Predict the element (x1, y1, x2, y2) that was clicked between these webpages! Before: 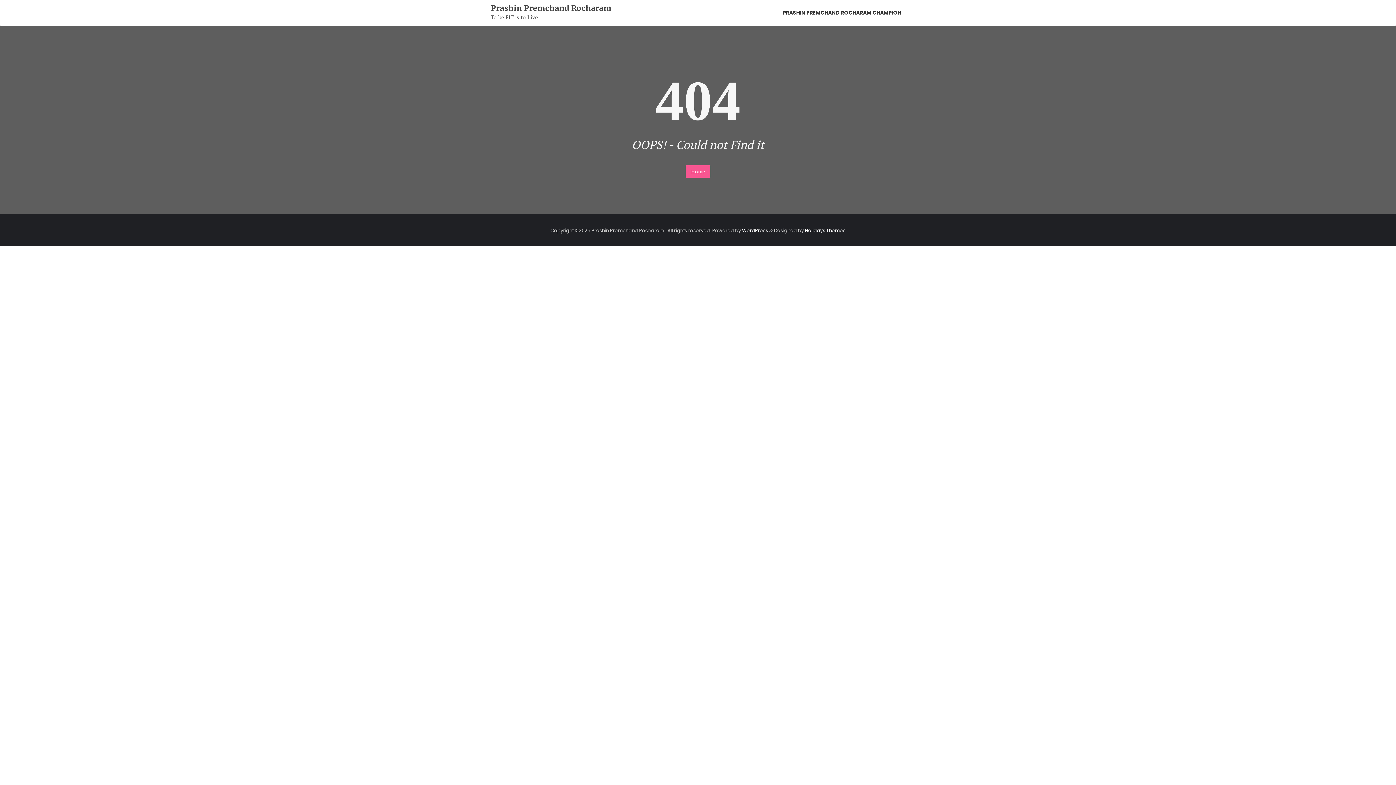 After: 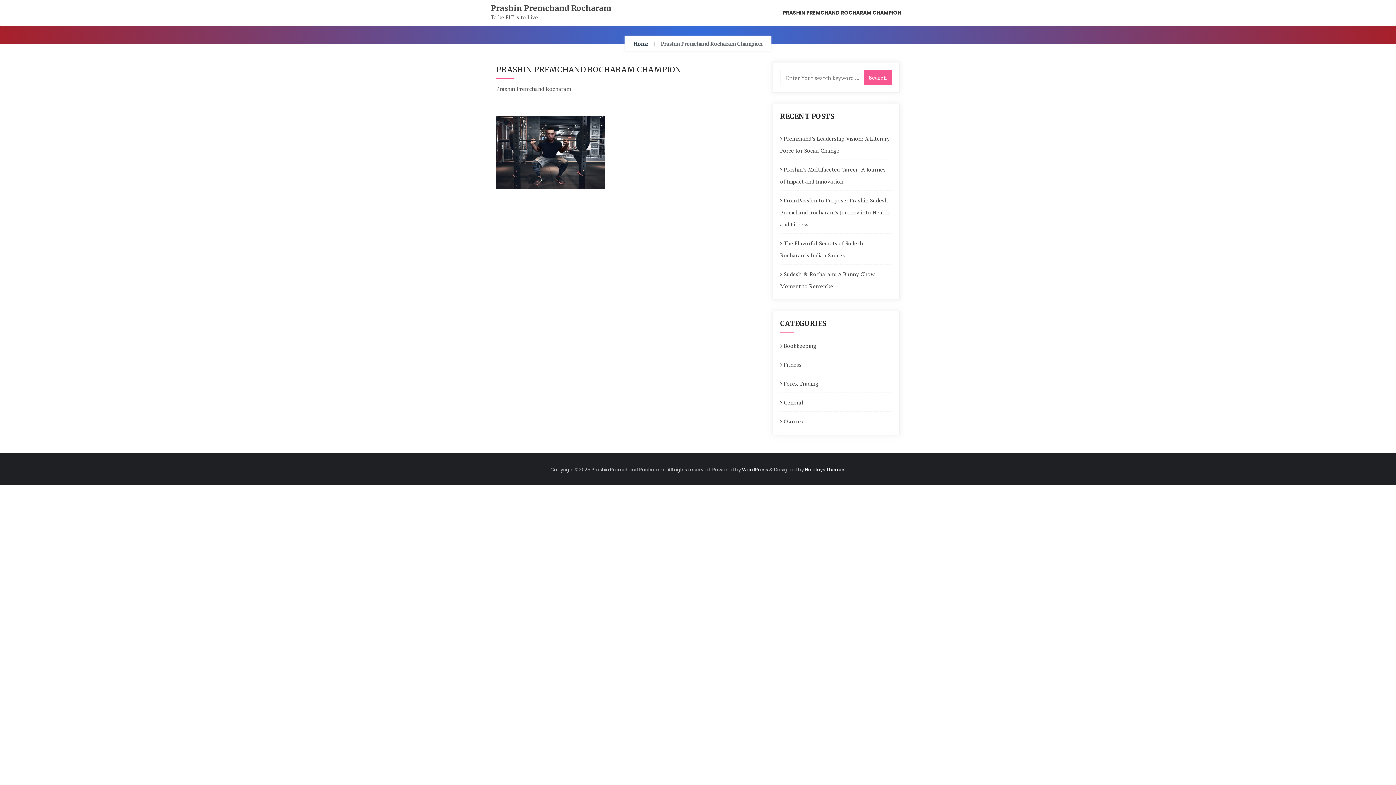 Action: label: PRASHIN PREMCHAND ROCHARAM CHAMPION bbox: (779, 0, 905, 25)